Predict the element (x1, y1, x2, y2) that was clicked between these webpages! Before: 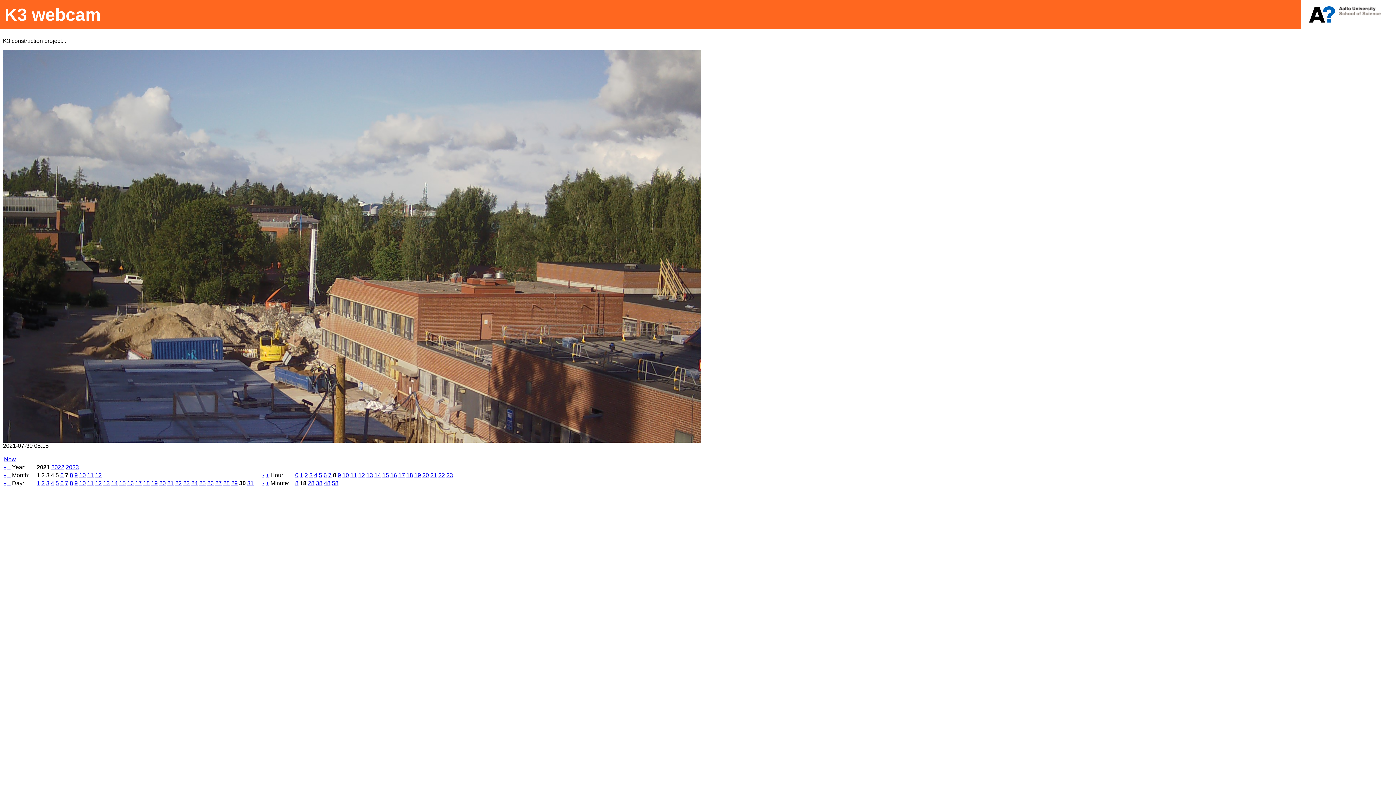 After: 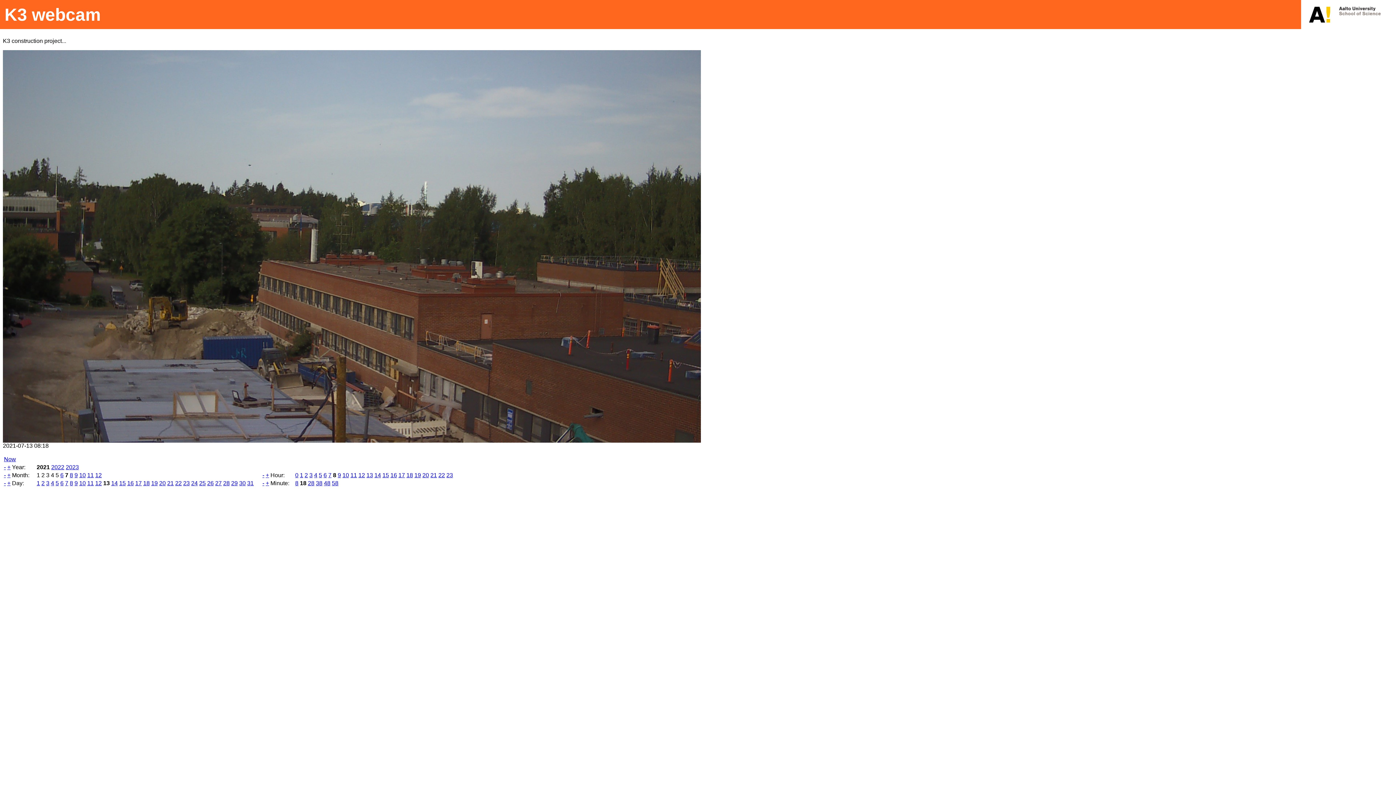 Action: label: 13 bbox: (103, 480, 109, 486)